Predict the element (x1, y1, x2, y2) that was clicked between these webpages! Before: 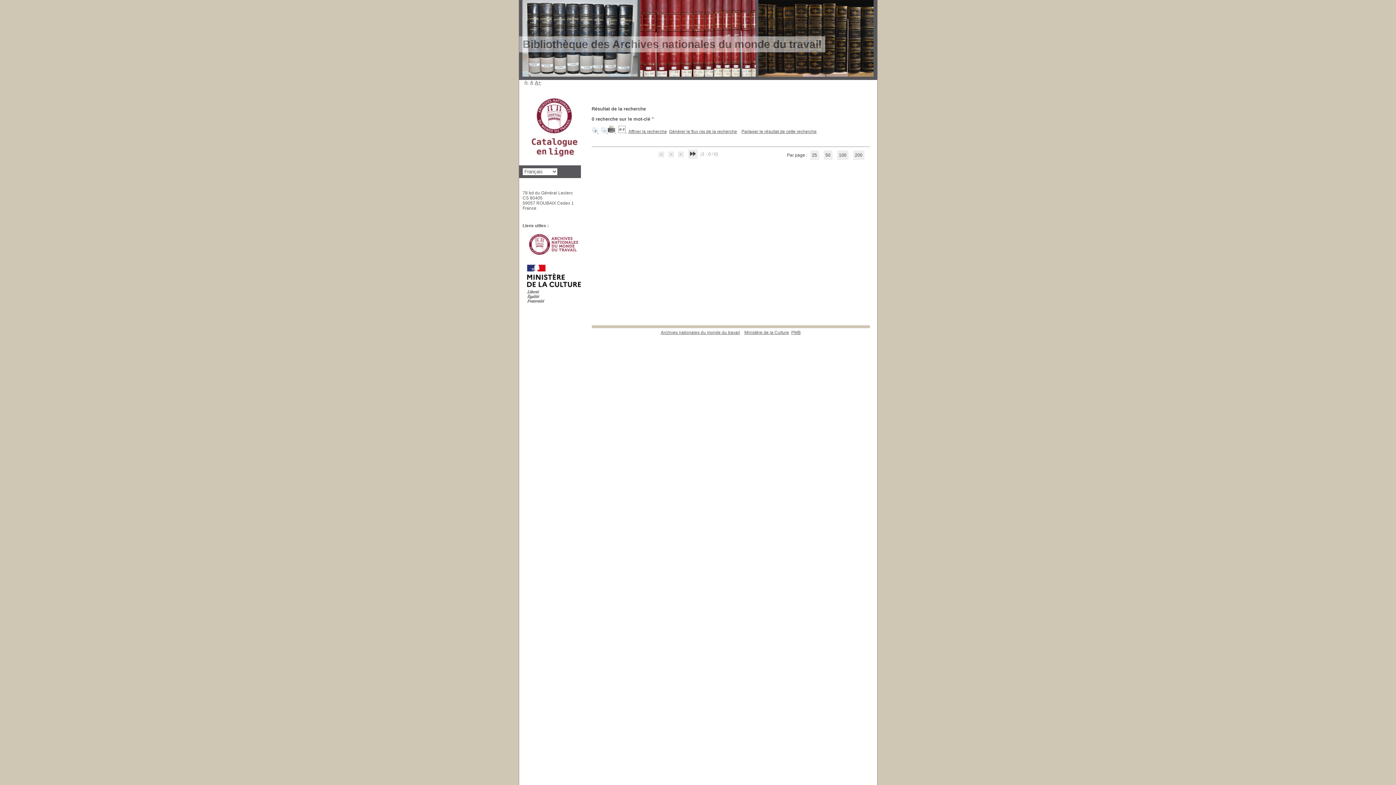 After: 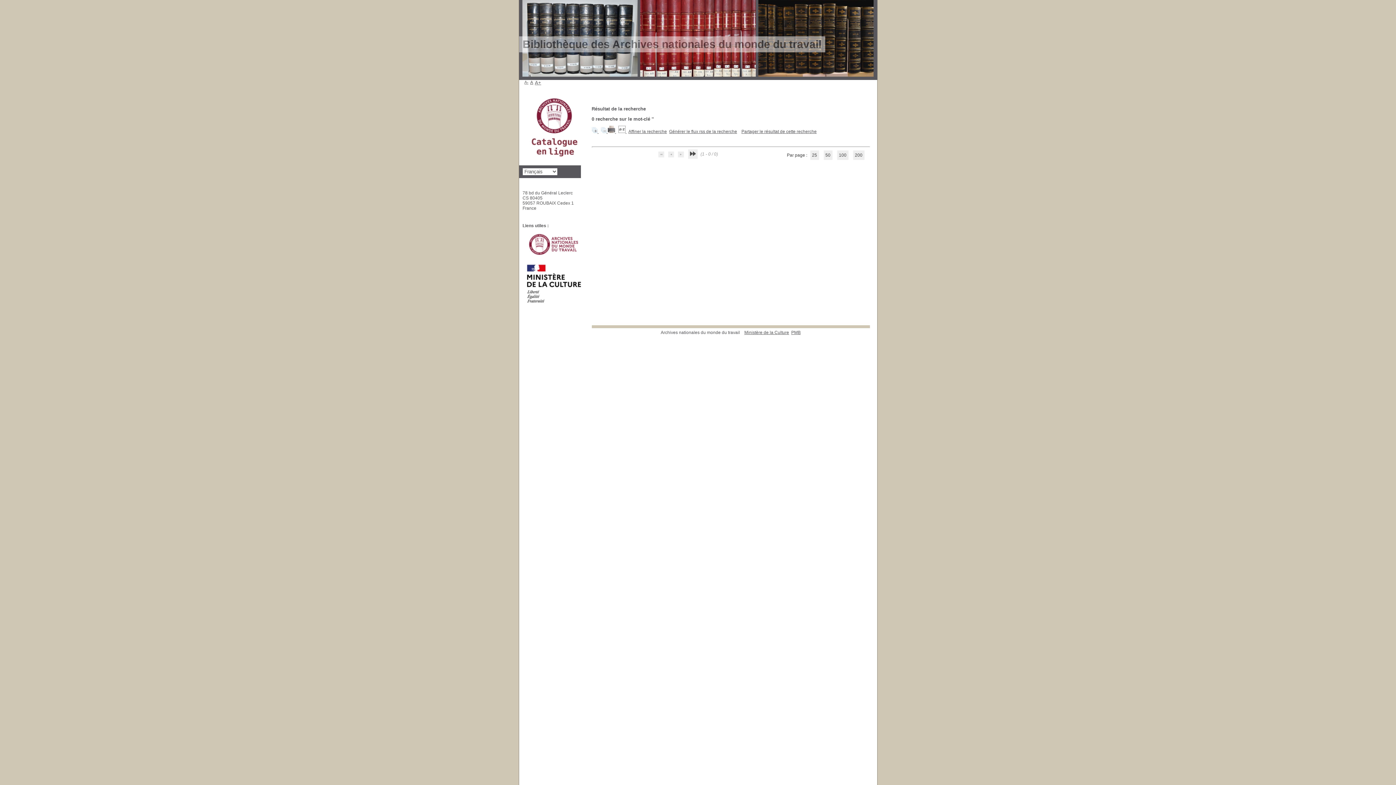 Action: bbox: (660, 330, 740, 335) label: Archives nationales du monde du travail